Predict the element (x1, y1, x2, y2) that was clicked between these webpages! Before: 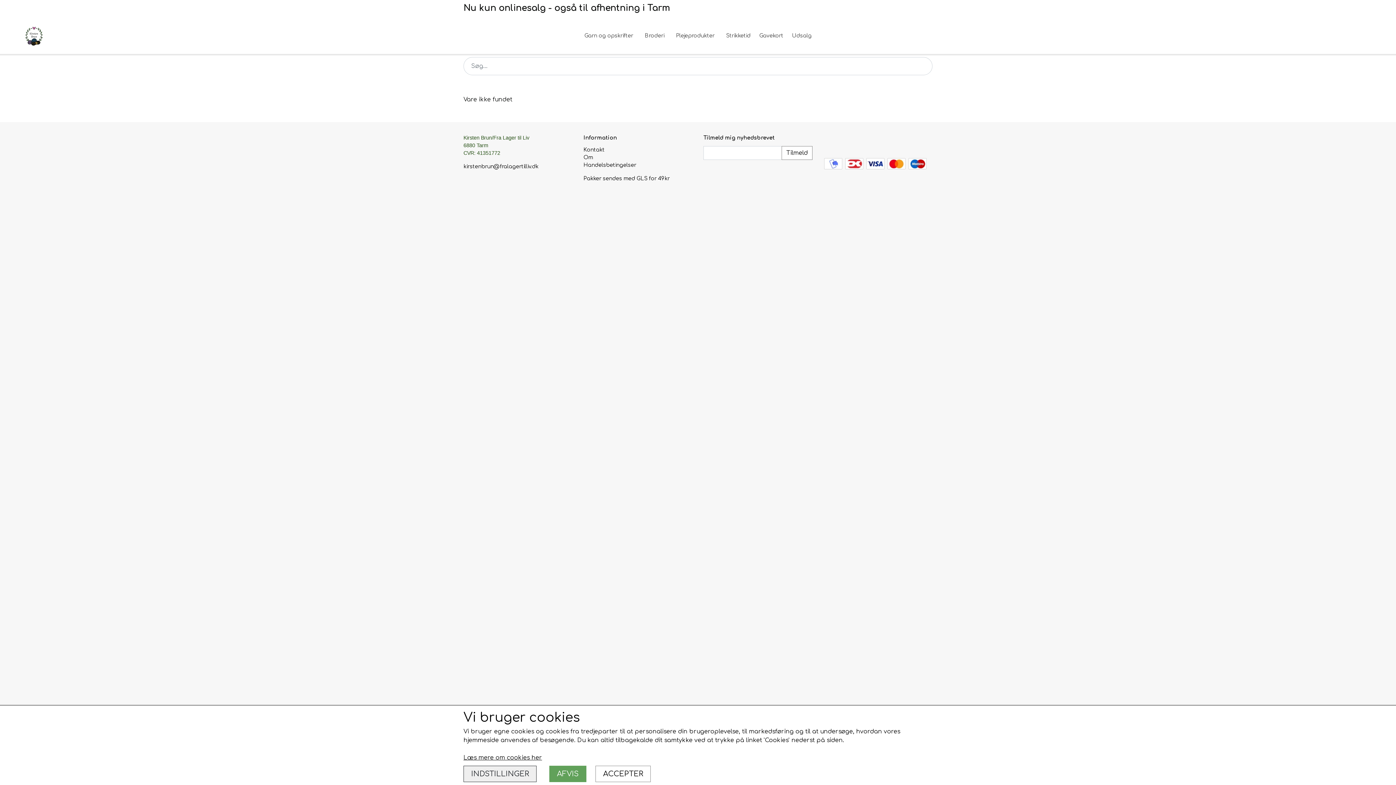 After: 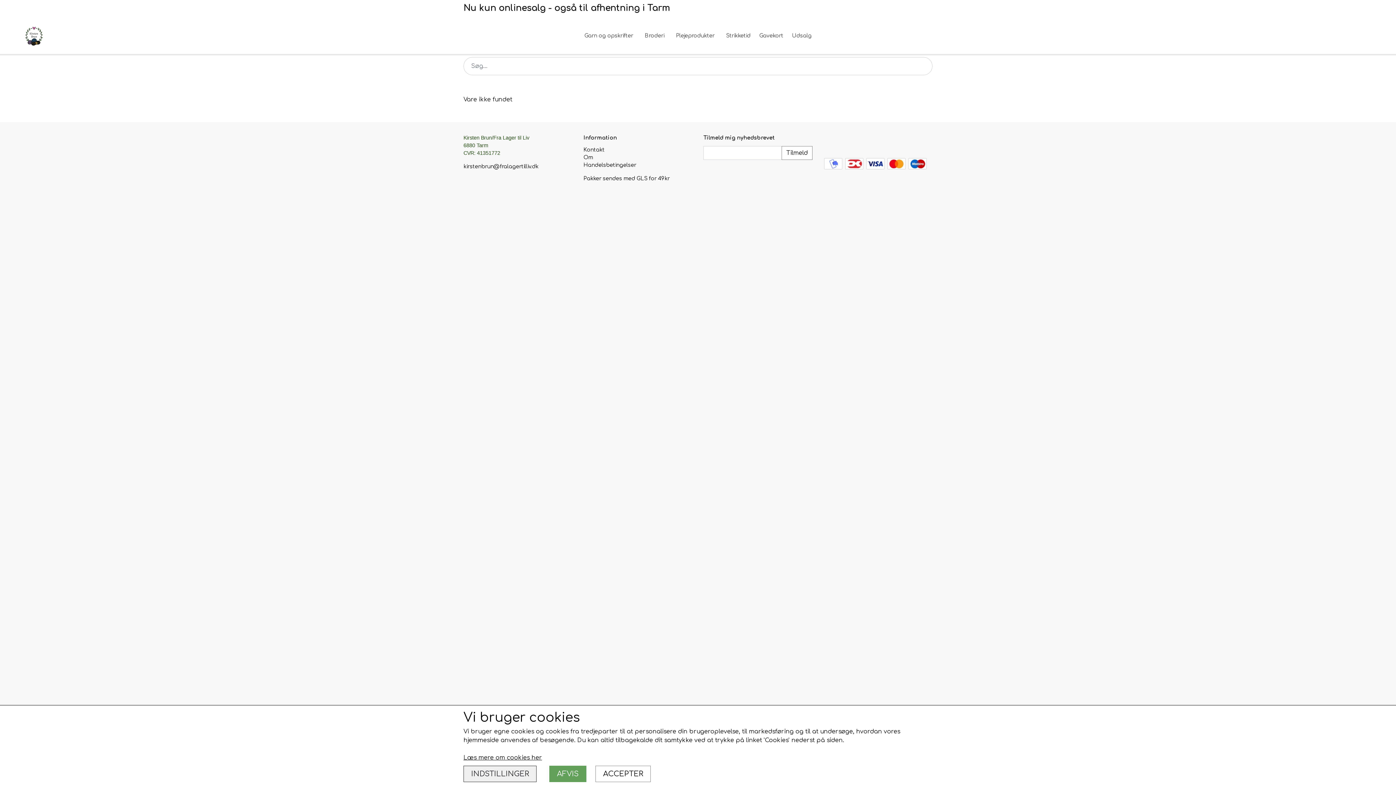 Action: label: Åben vores Facebook side i et nyt vindue bbox: (823, 135, 836, 148)